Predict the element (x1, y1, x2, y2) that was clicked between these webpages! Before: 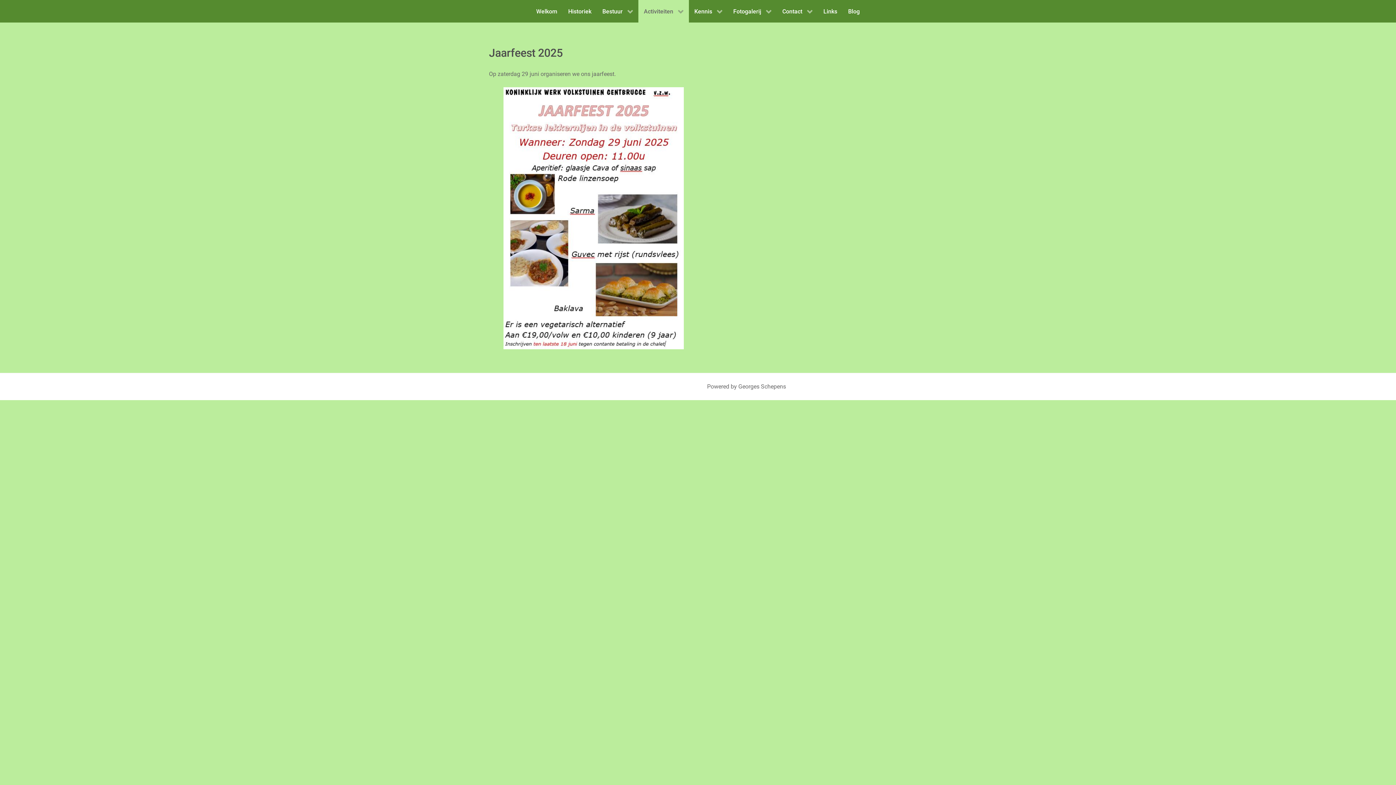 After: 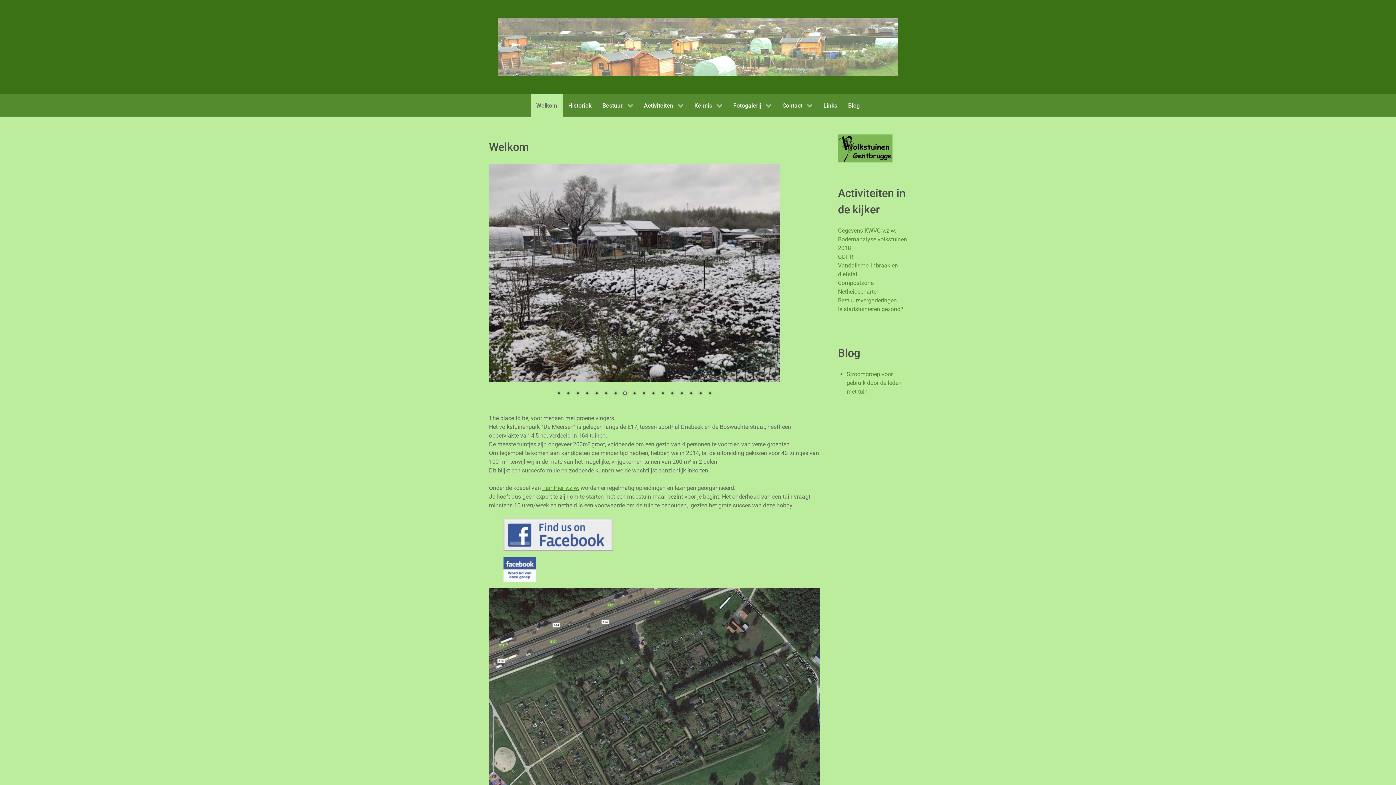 Action: label: Welkom bbox: (530, 0, 562, 22)